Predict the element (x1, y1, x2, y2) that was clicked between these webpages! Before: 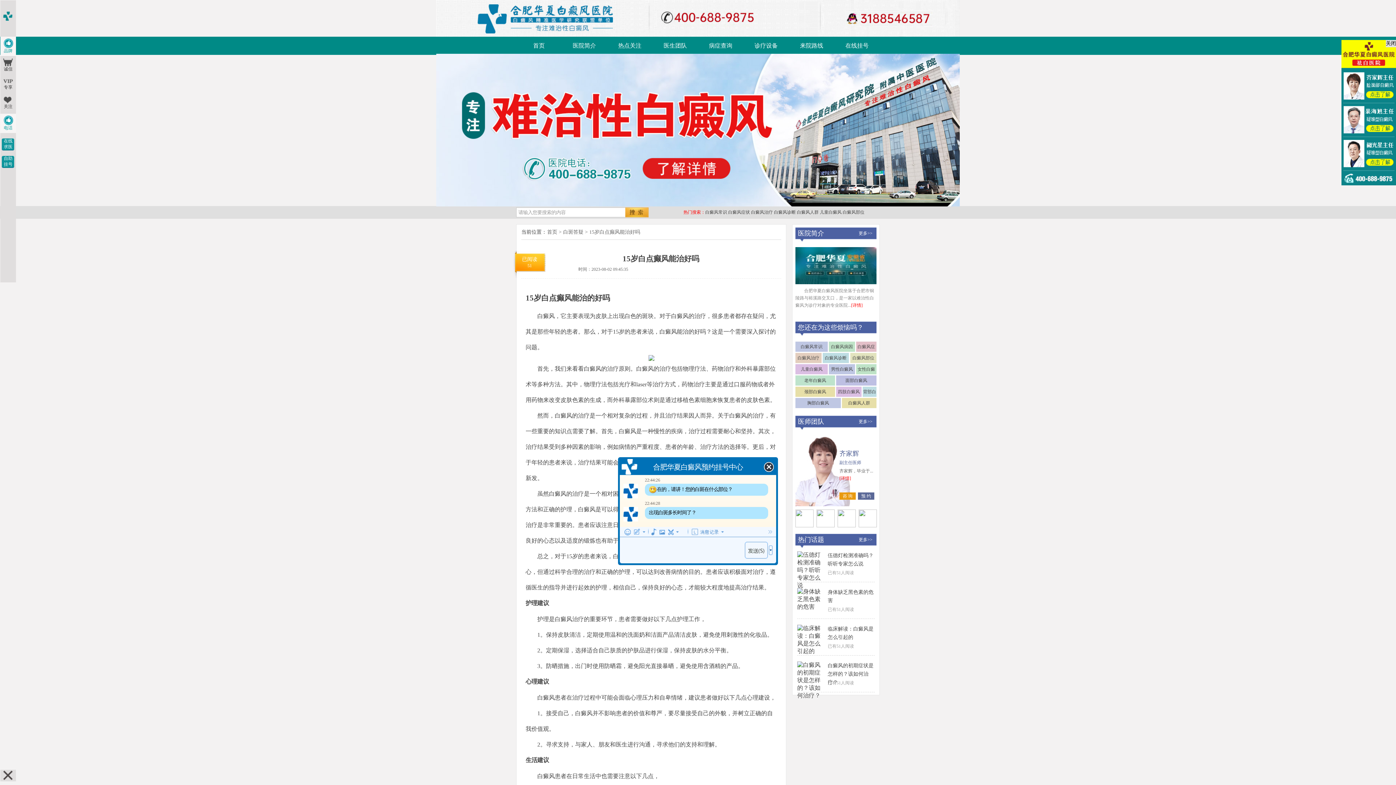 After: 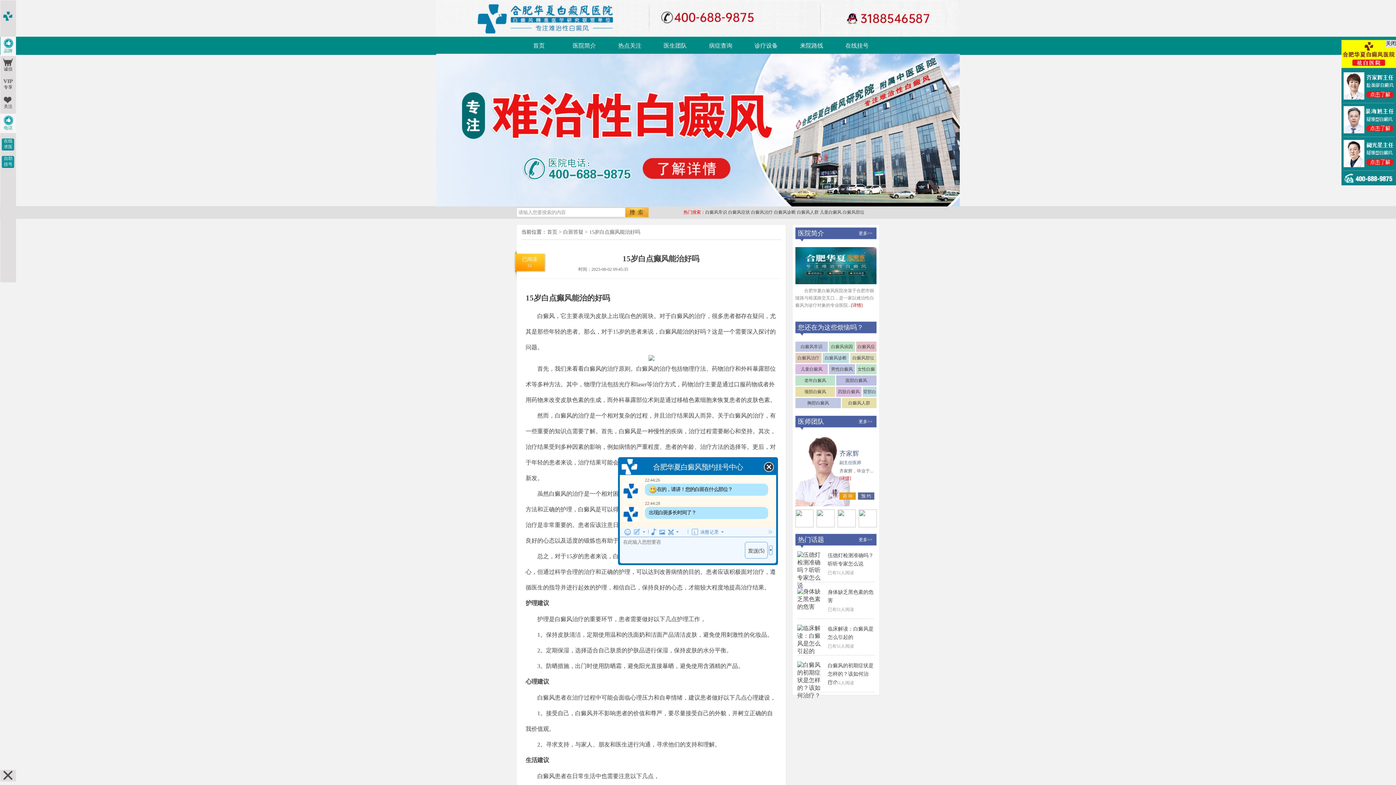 Action: bbox: (816, 522, 834, 528)